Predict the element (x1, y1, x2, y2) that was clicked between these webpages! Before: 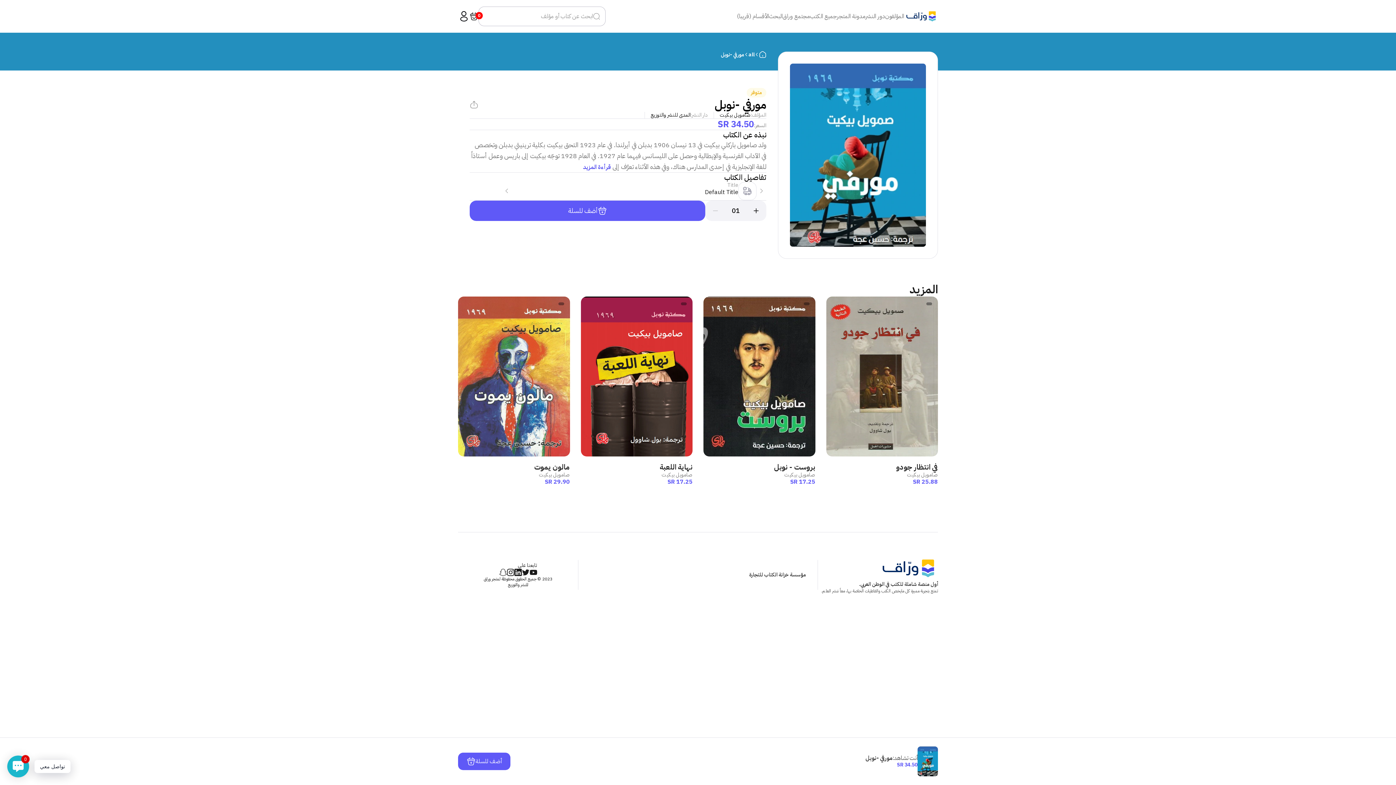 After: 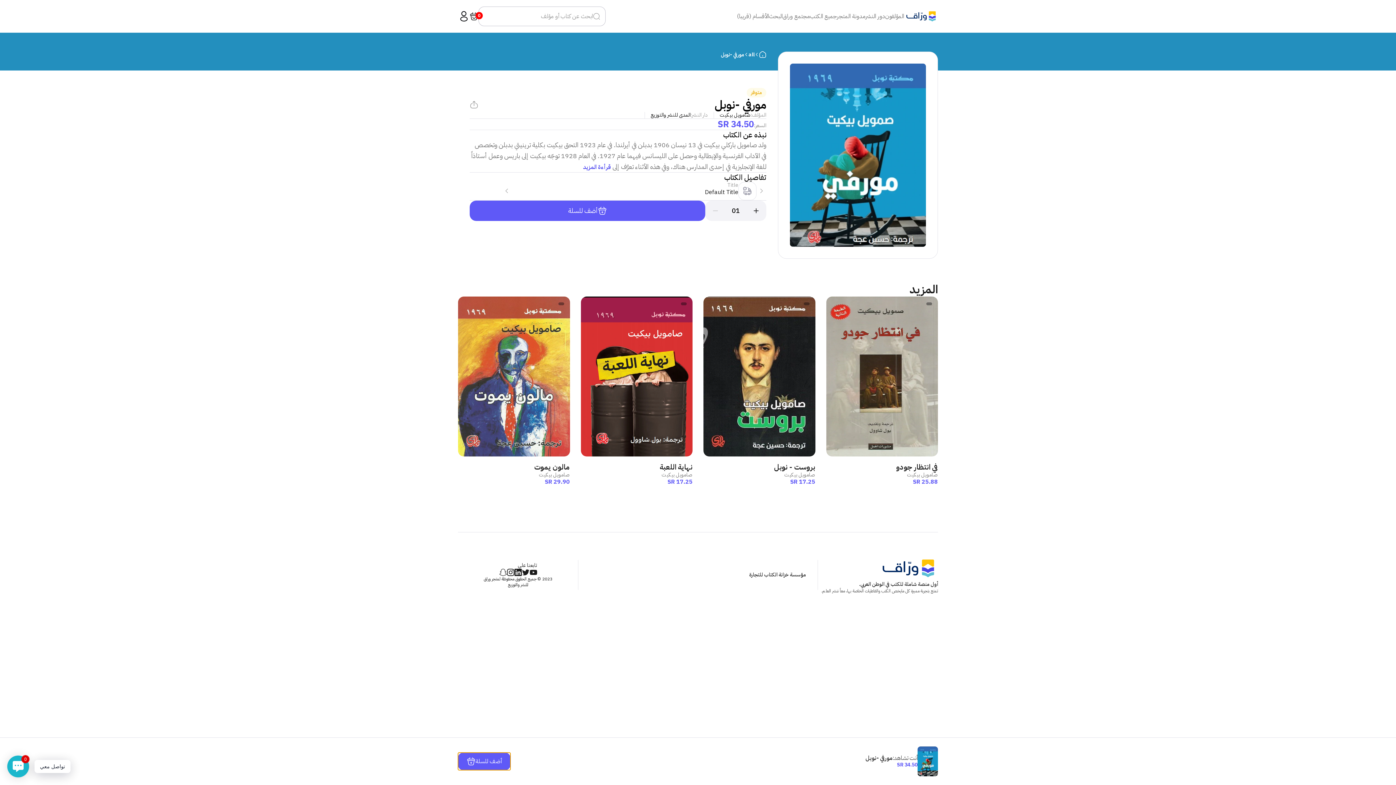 Action: label: أضف للسلة bbox: (458, 753, 510, 770)